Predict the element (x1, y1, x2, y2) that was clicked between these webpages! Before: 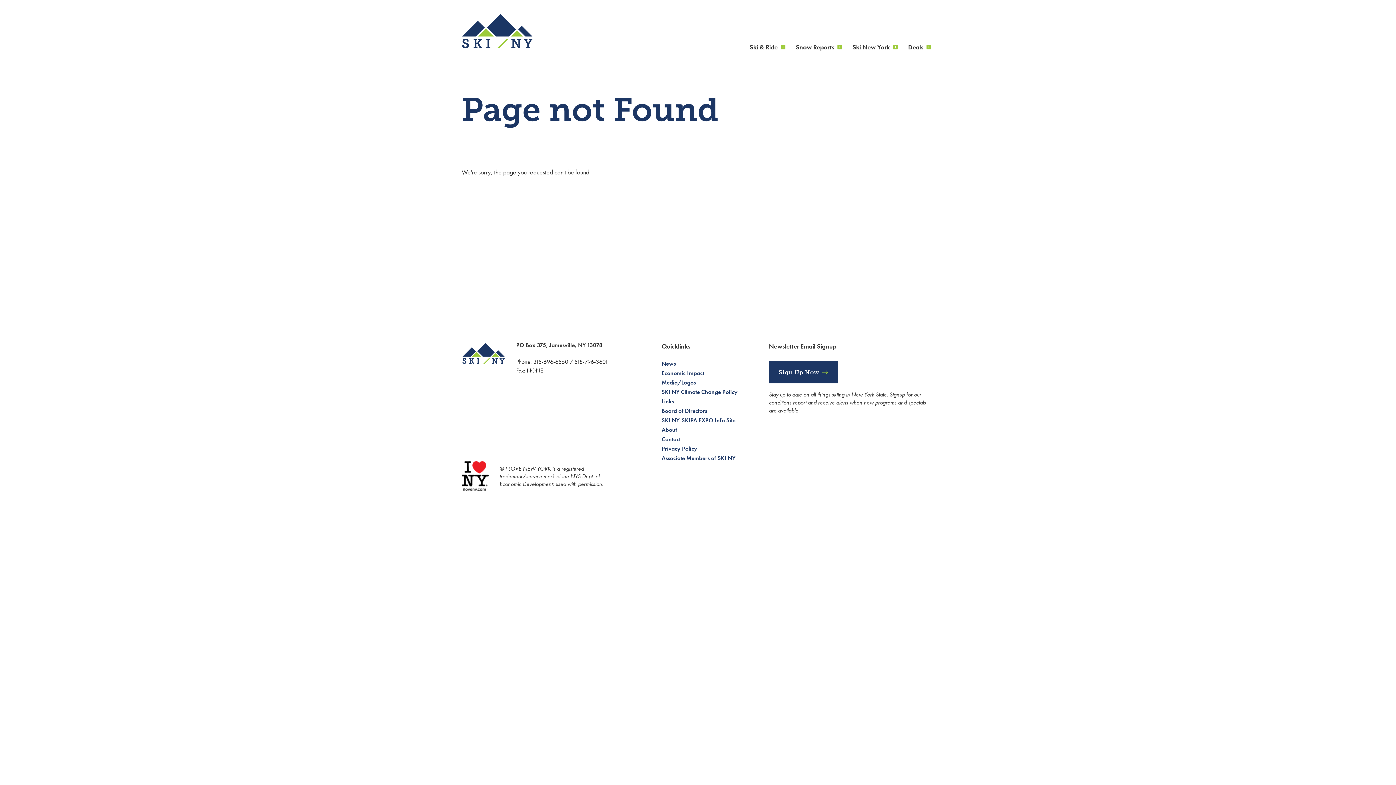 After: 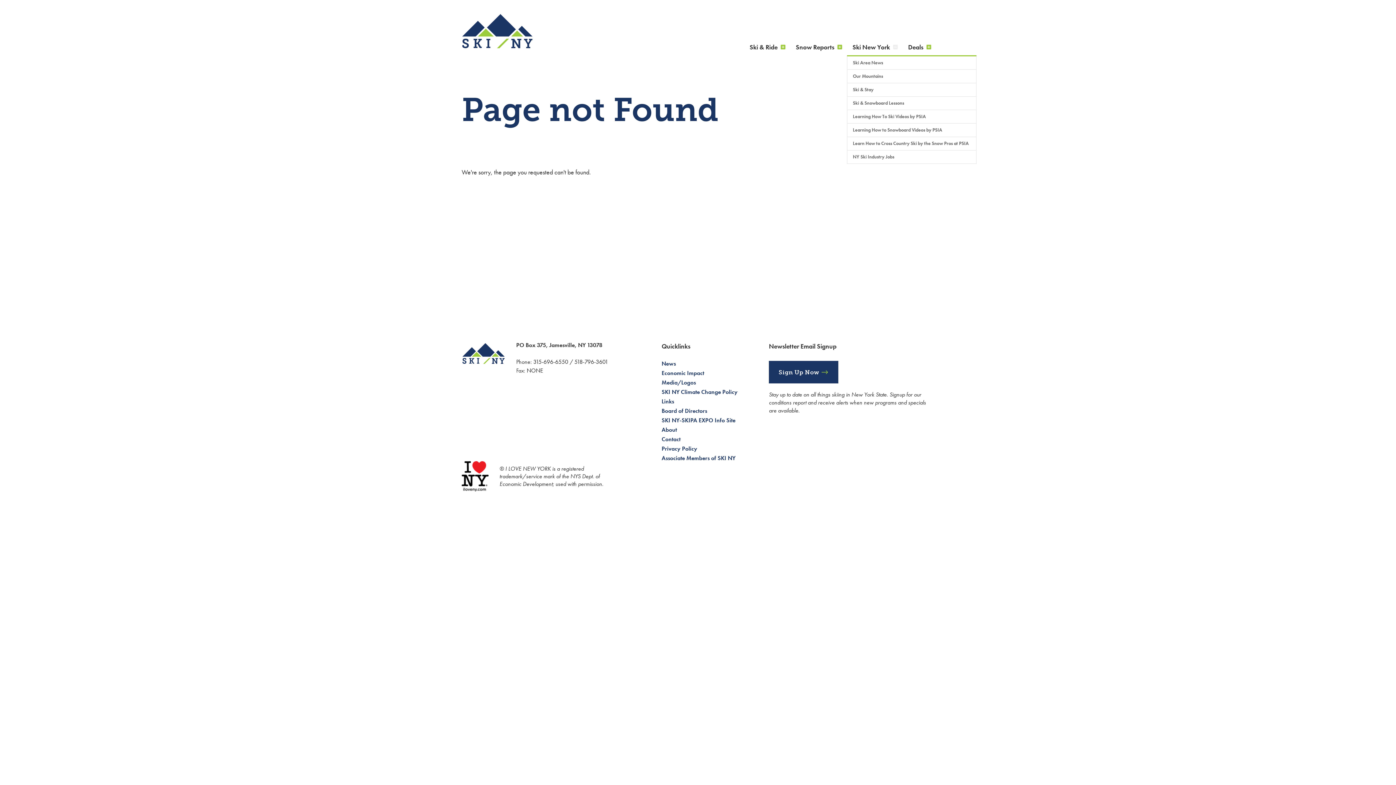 Action: label: hide submenu bbox: (890, 38, 901, 56)